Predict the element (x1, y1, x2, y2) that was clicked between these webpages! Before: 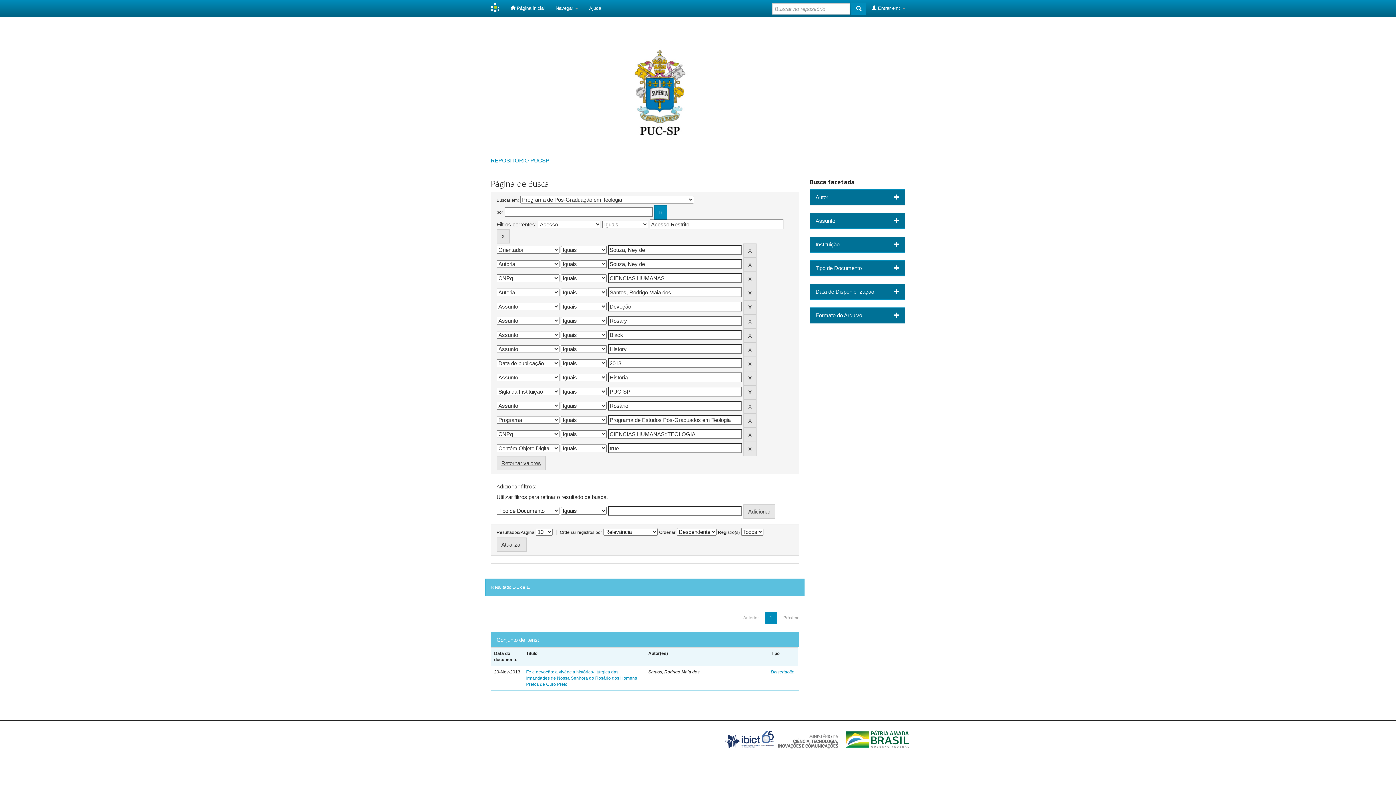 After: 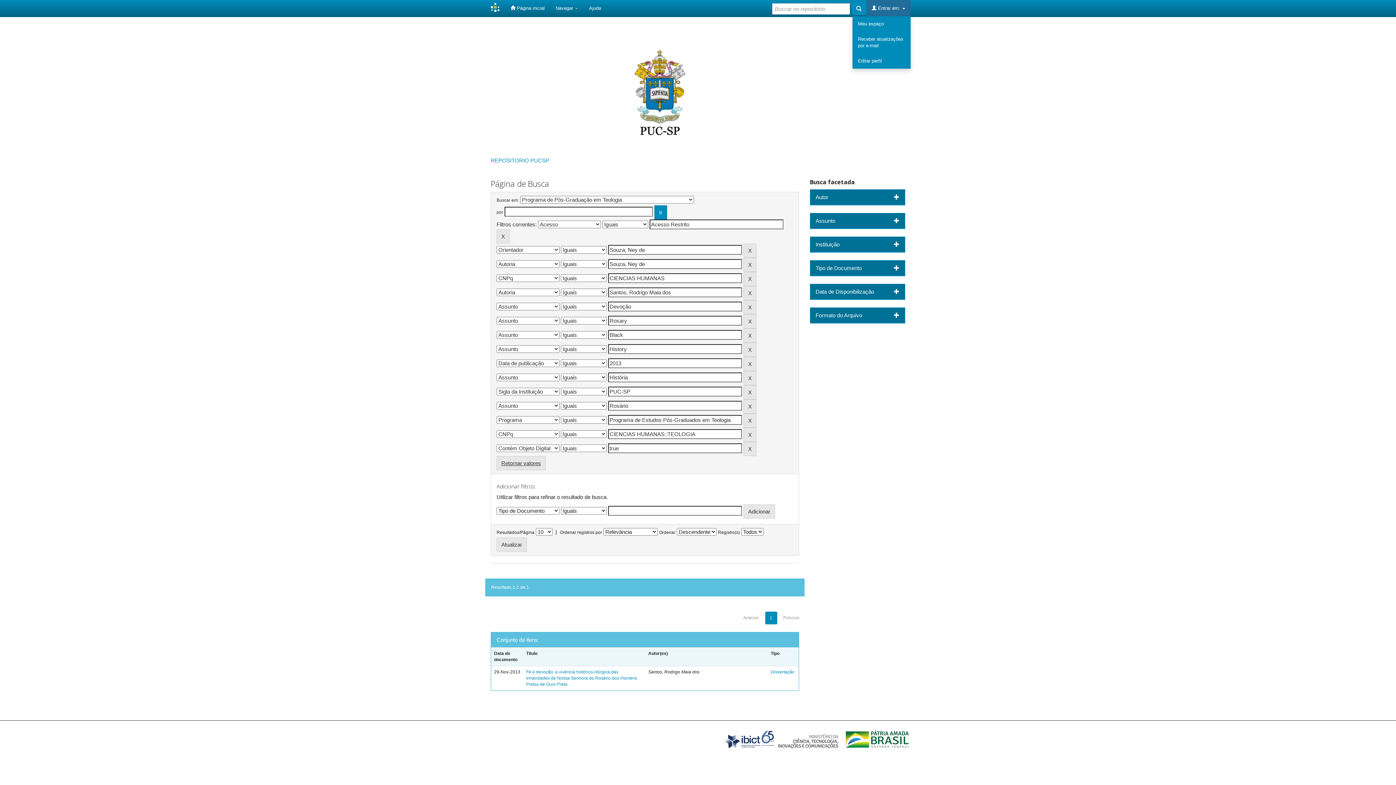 Action: bbox: (866, 0, 910, 16) label:  Entrar em: 